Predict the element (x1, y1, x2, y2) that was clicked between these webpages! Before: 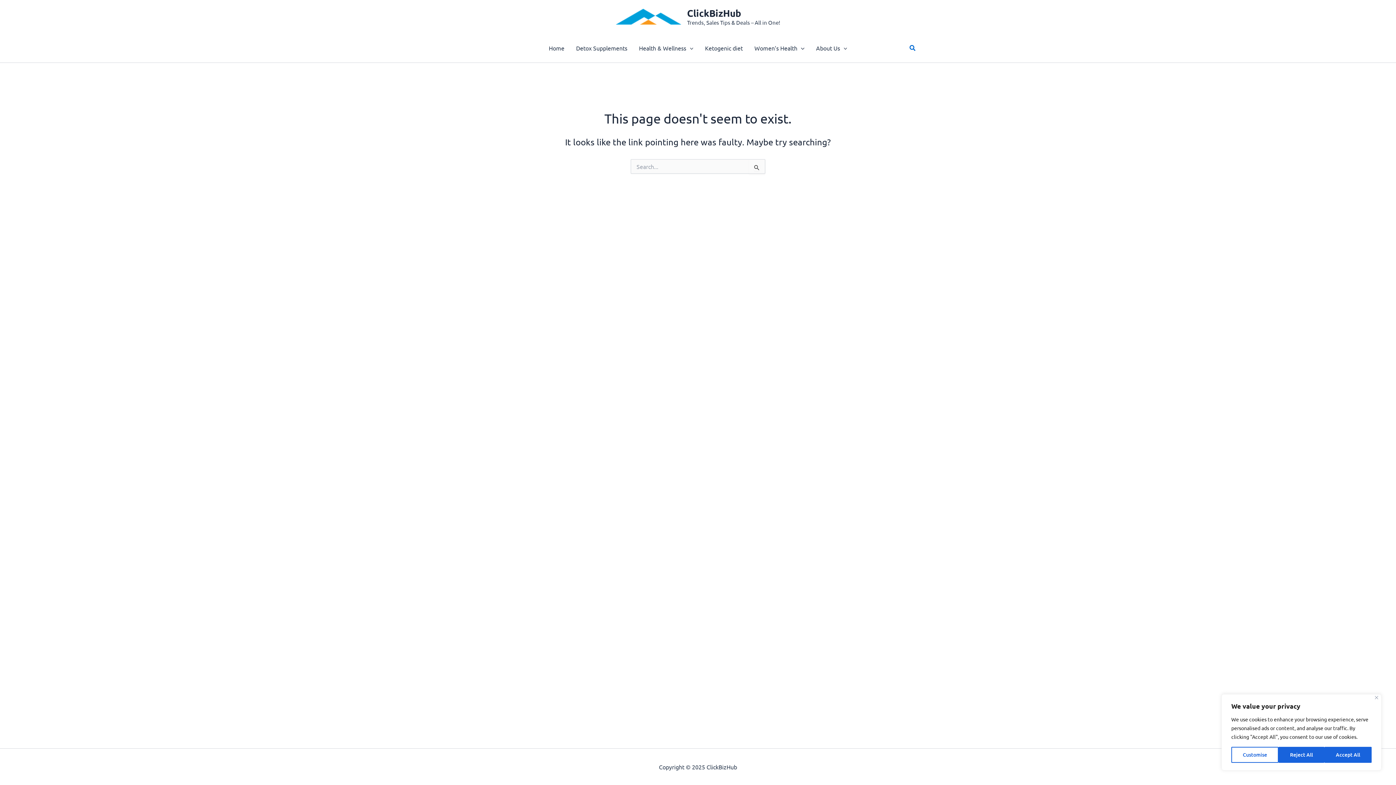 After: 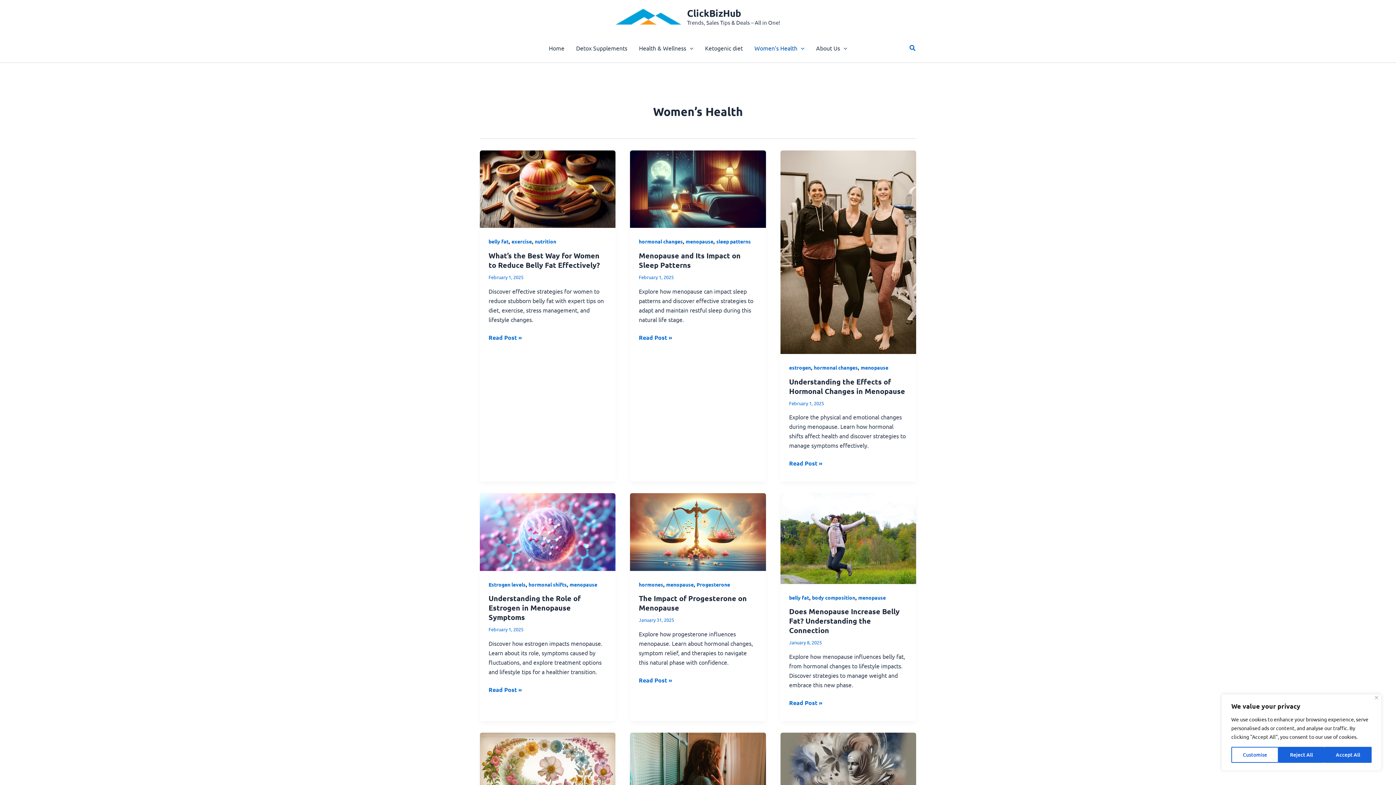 Action: bbox: (748, 33, 810, 62) label: Women’s Health